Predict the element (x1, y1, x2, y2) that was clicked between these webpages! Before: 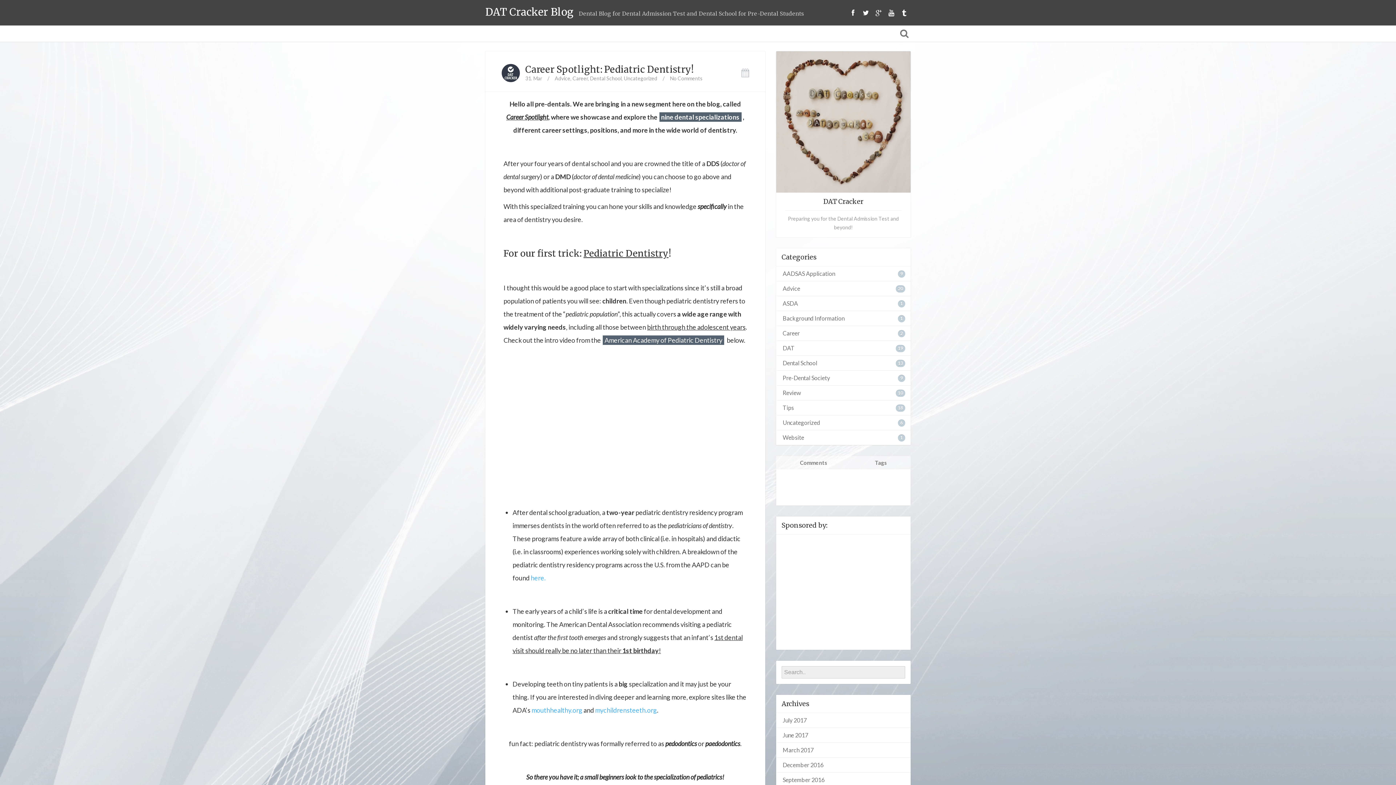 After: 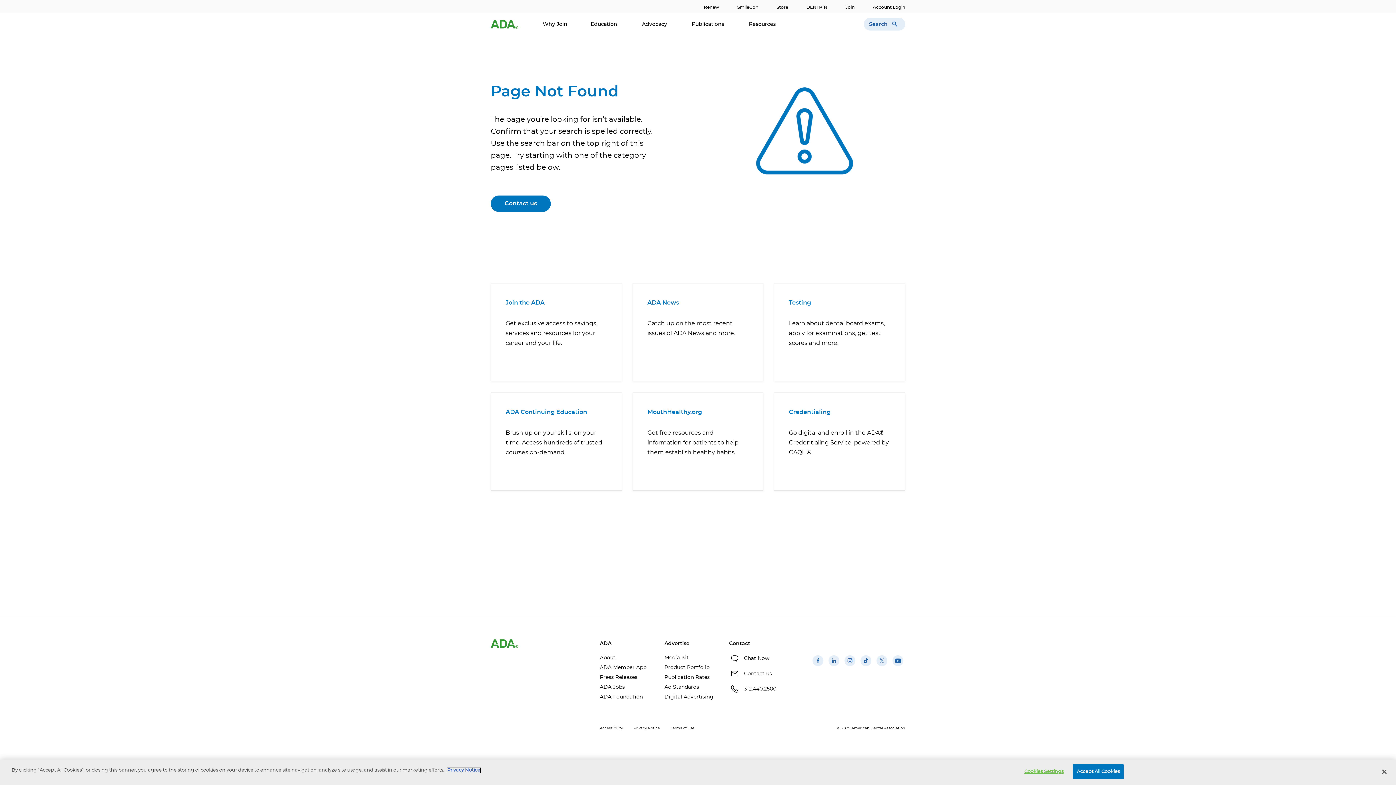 Action: label: nine dental specializations bbox: (659, 112, 741, 121)